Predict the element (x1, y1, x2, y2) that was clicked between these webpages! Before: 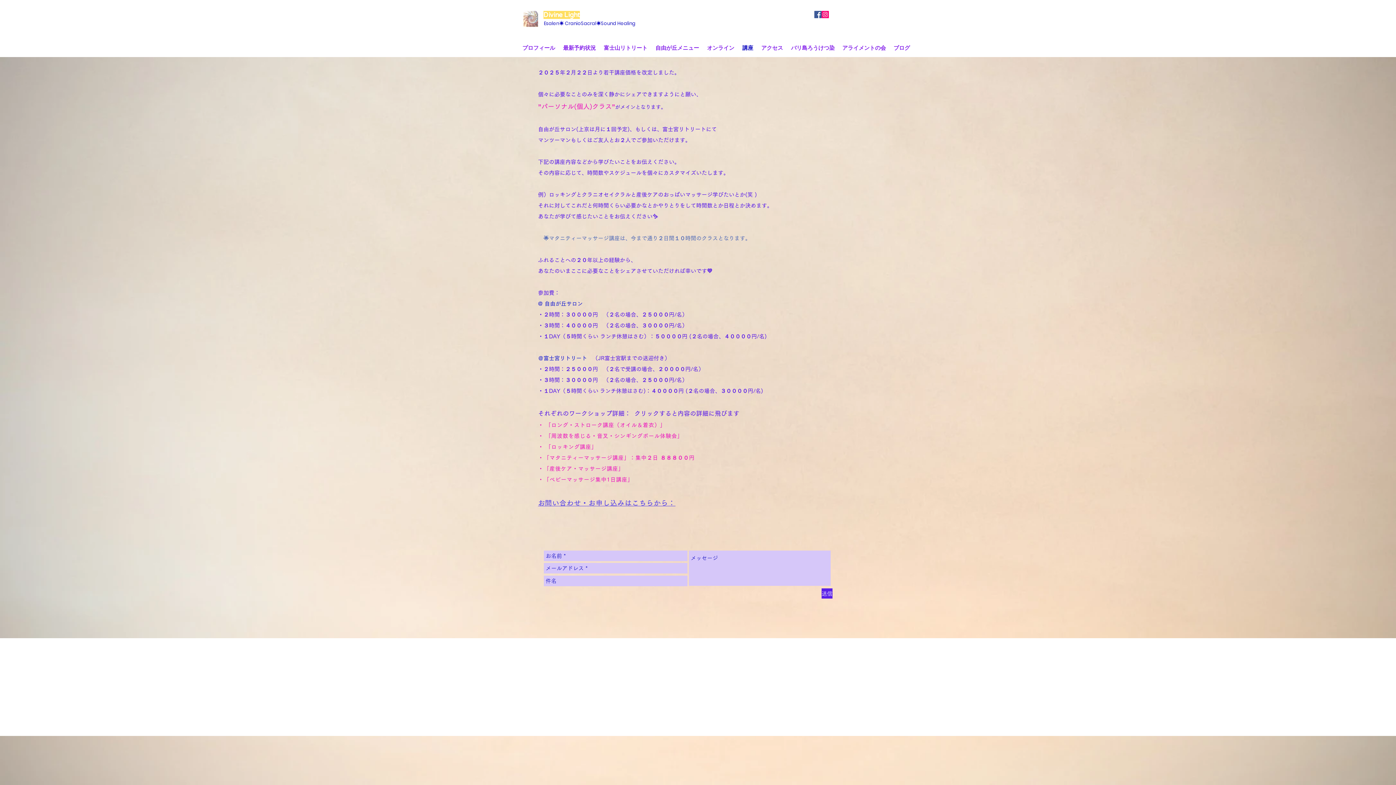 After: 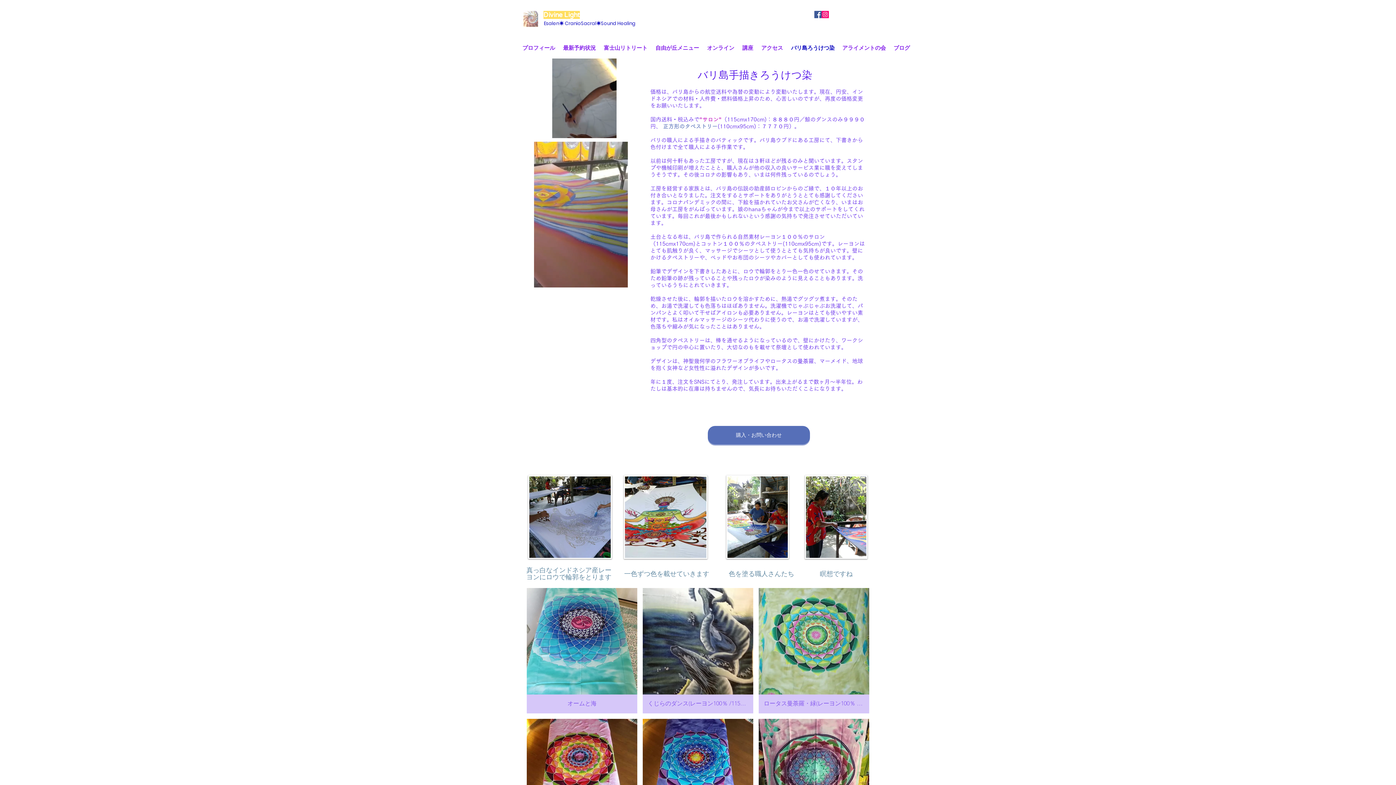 Action: bbox: (787, 39, 838, 56) label: バリ島ろうけつ染